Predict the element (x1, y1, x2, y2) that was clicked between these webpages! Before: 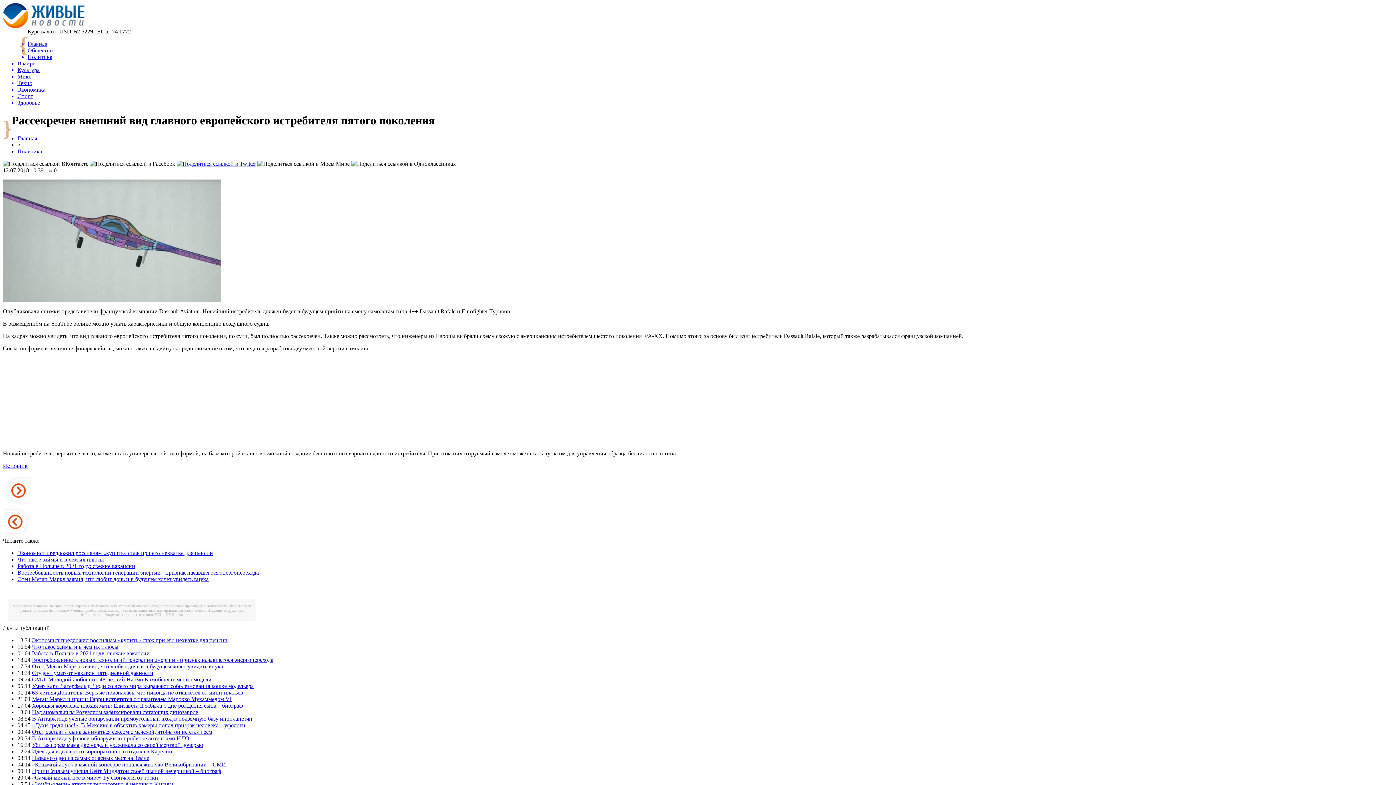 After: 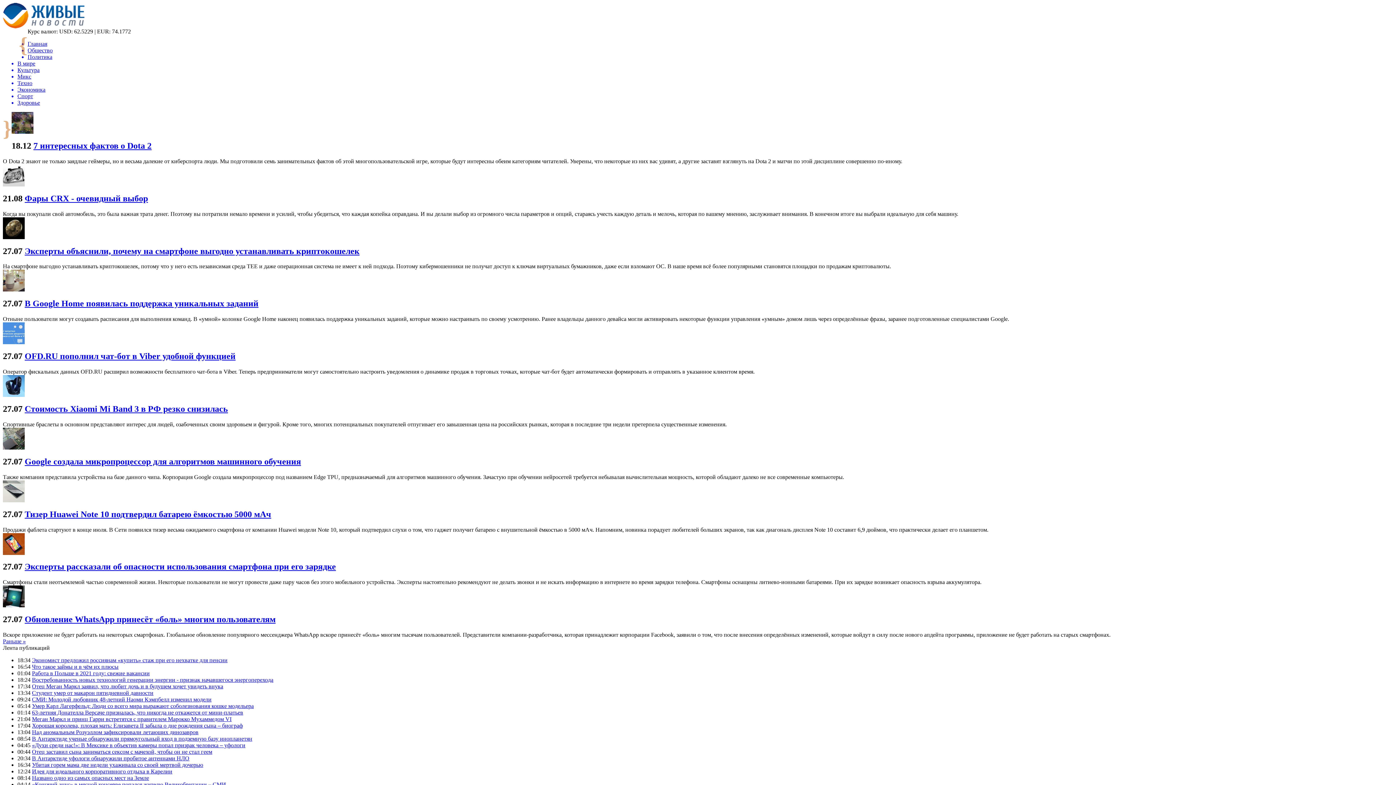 Action: bbox: (17, 80, 1393, 86) label: Техно